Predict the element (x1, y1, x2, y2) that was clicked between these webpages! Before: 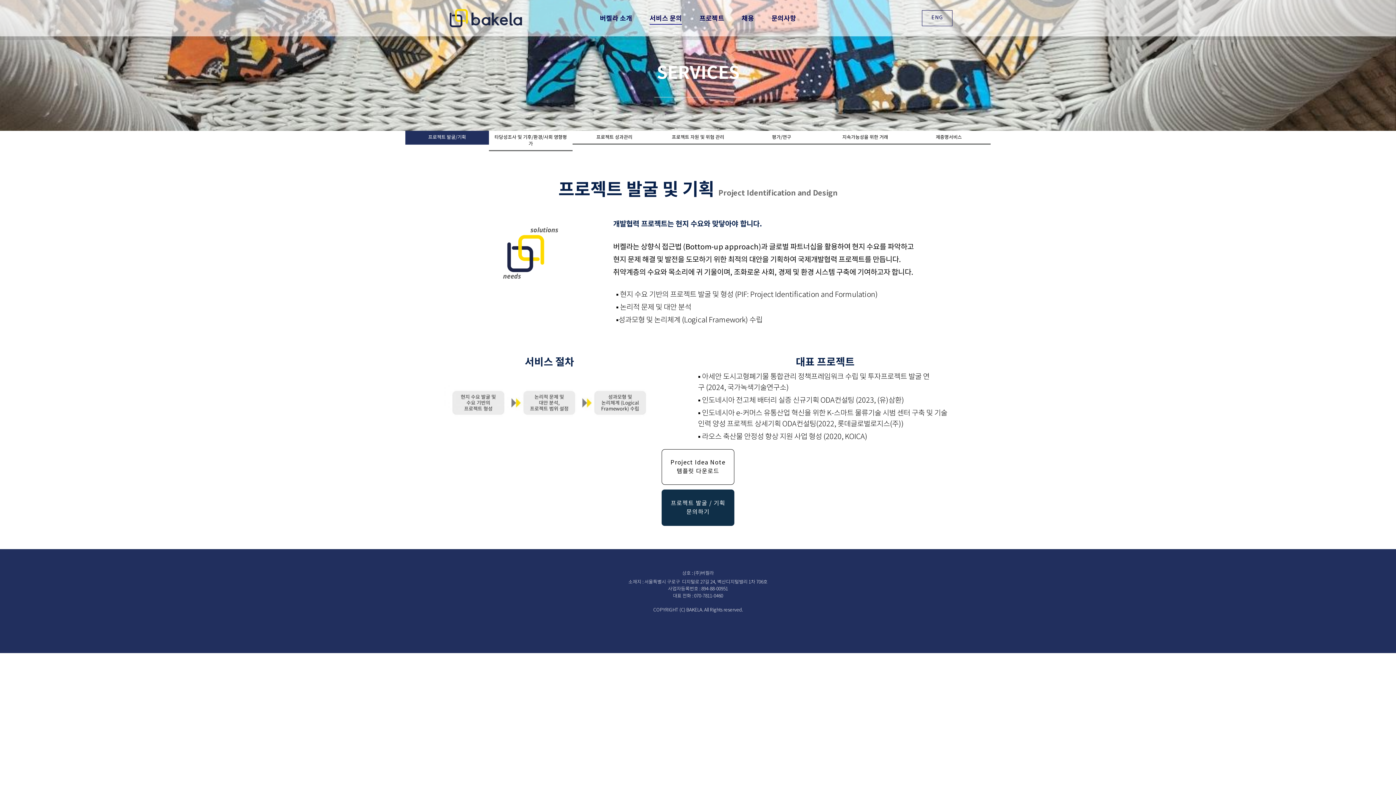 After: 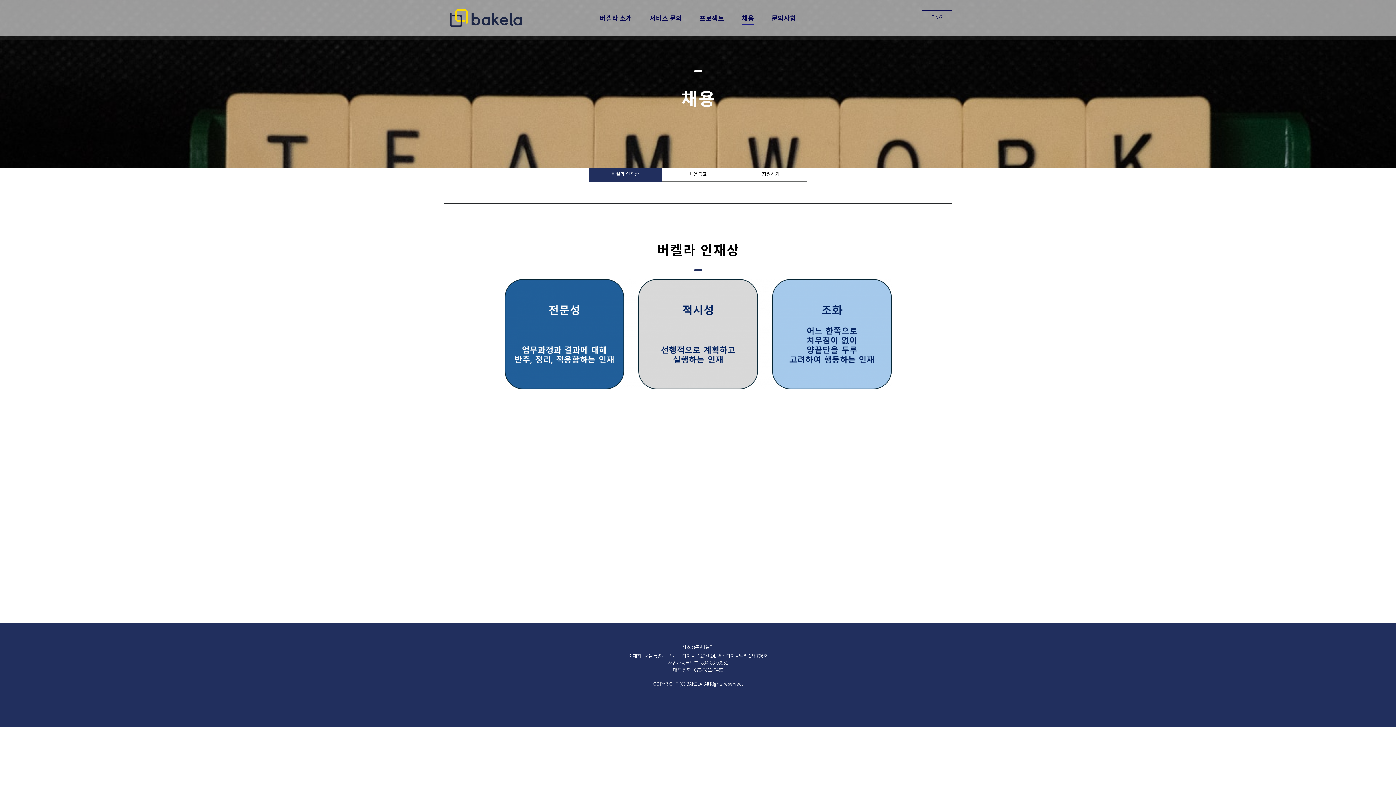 Action: label: 채용 bbox: (733, 0, 762, 36)